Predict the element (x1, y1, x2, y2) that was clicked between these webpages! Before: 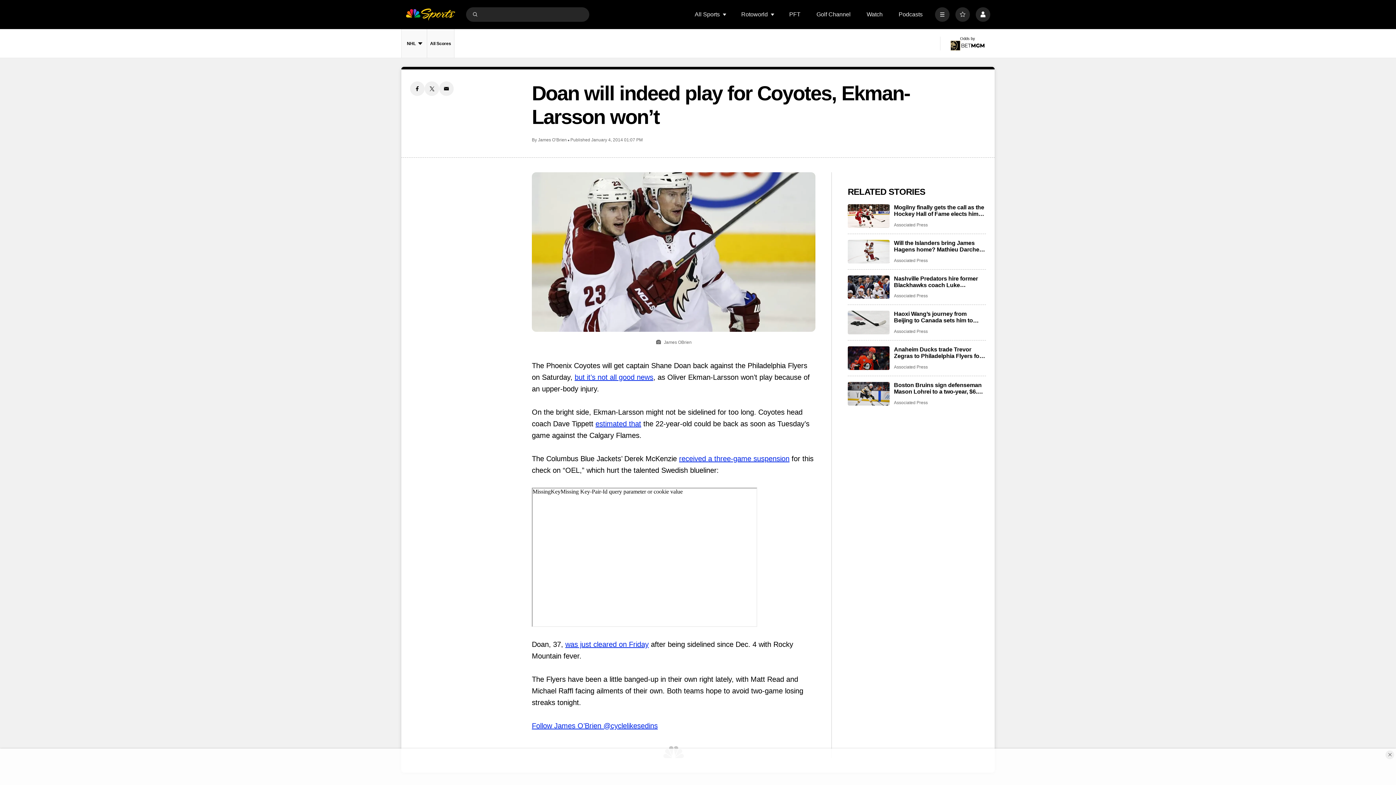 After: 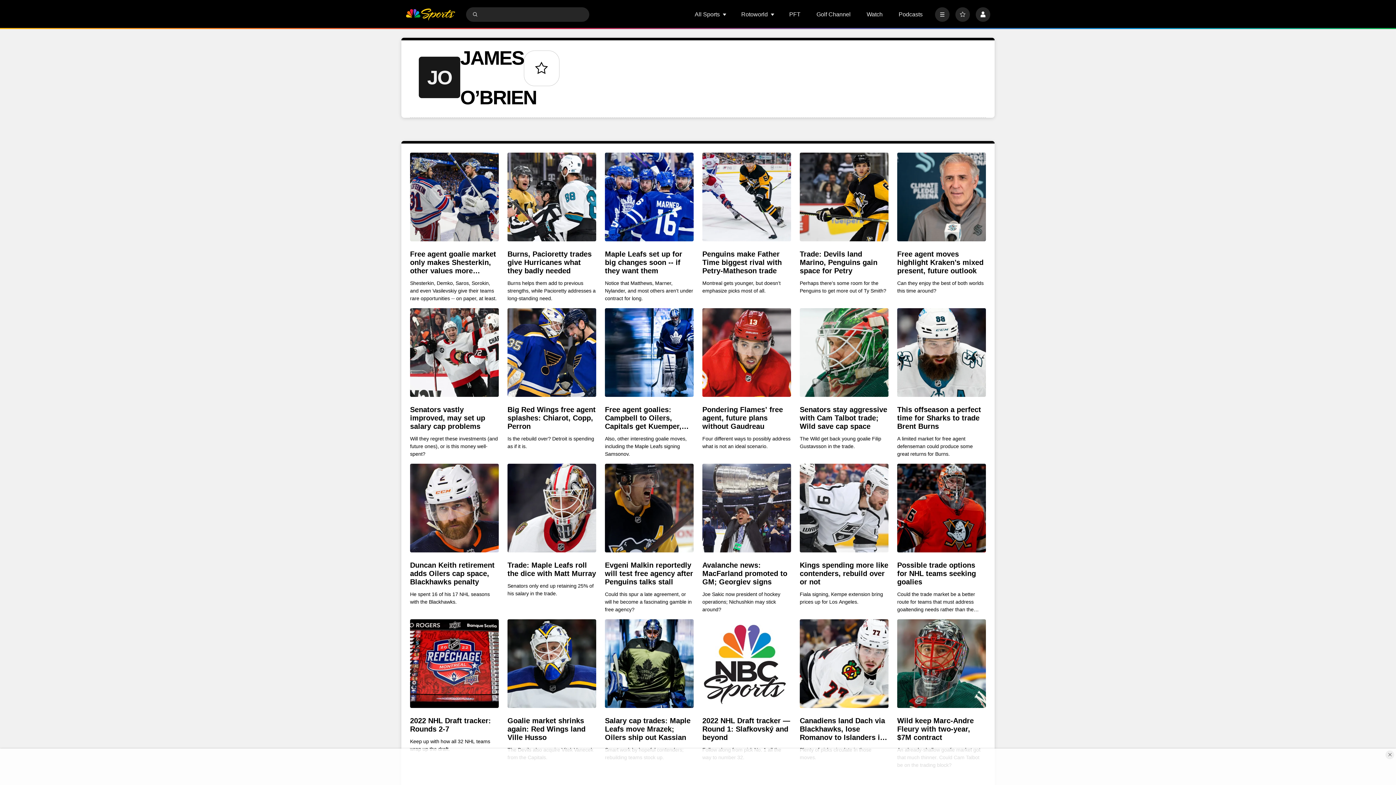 Action: label: James O’Brien bbox: (538, 137, 566, 142)